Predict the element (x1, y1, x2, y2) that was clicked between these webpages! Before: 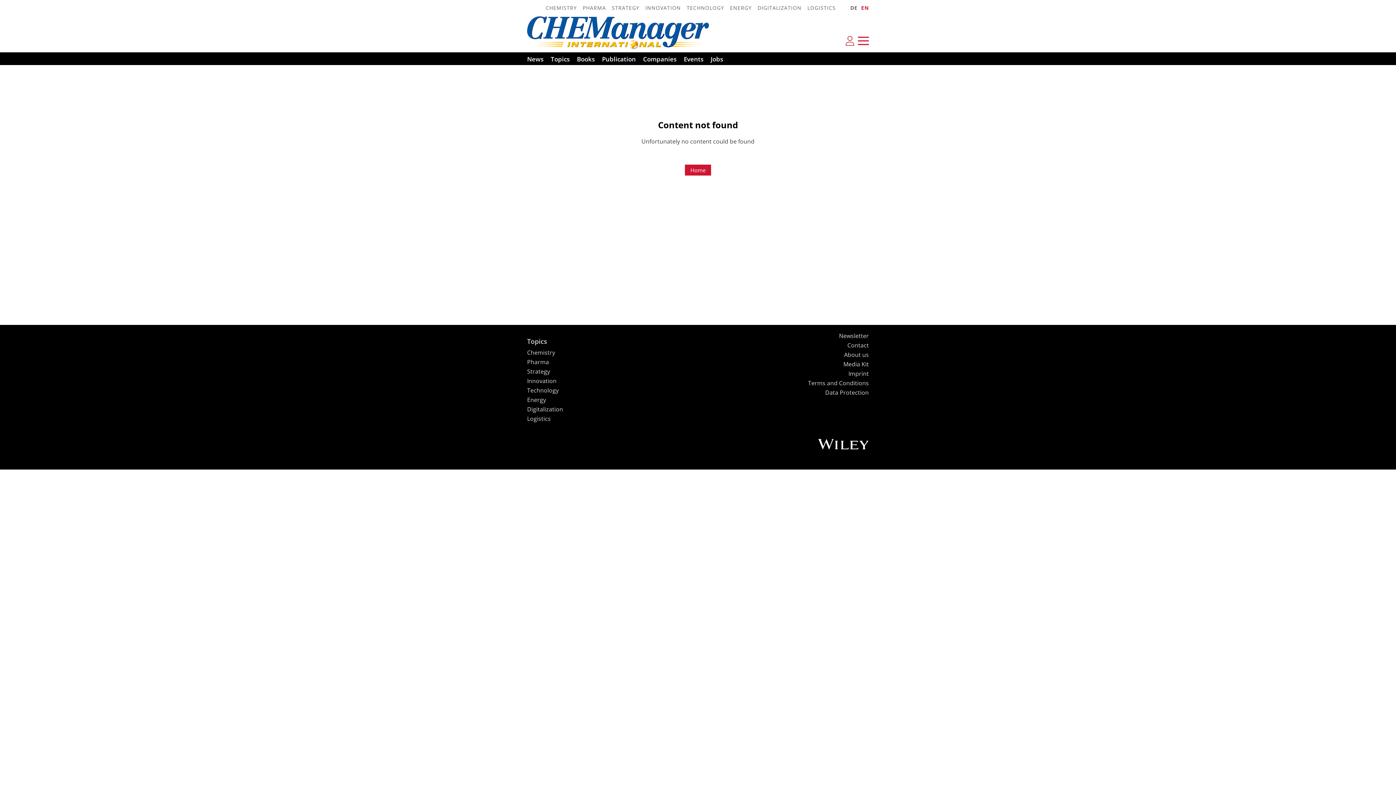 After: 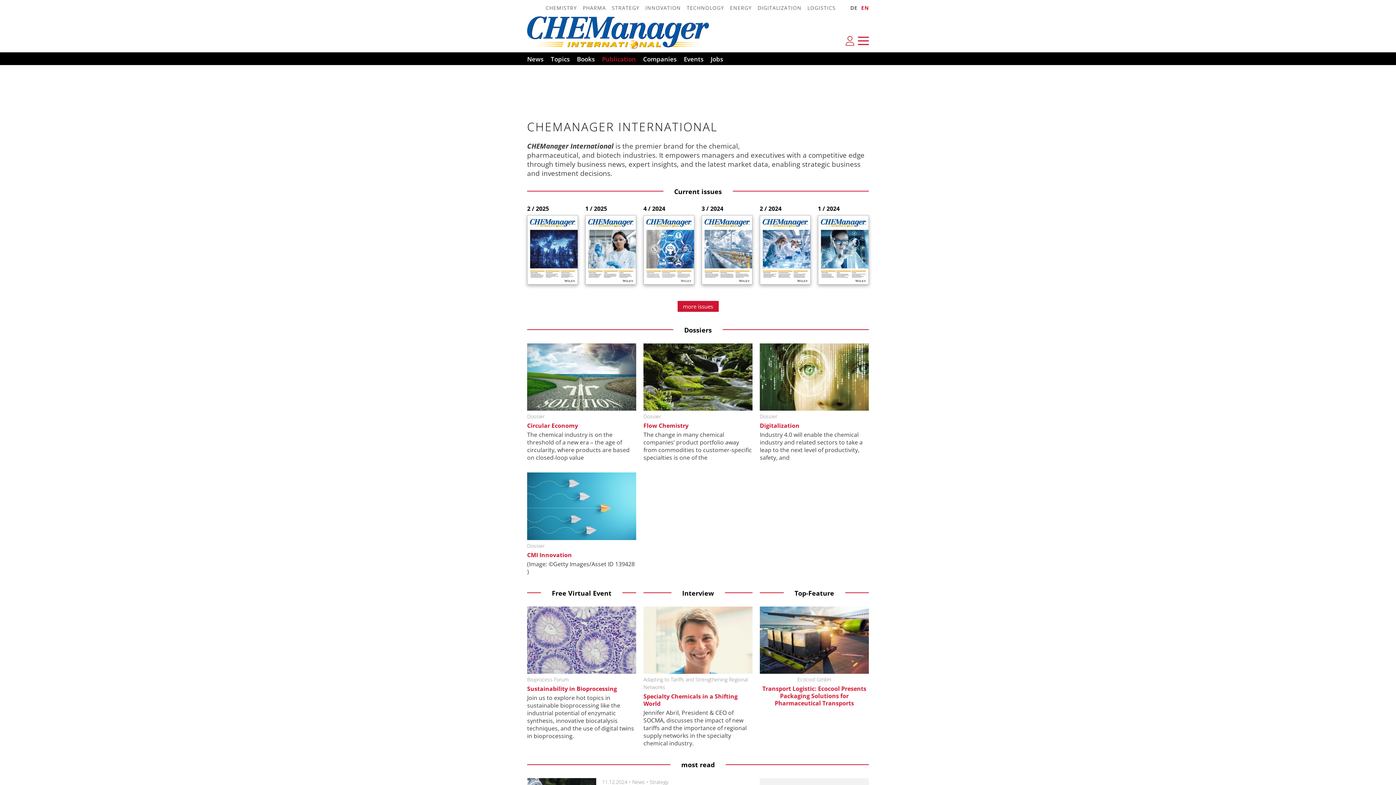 Action: bbox: (602, 52, 641, 64) label: Publication